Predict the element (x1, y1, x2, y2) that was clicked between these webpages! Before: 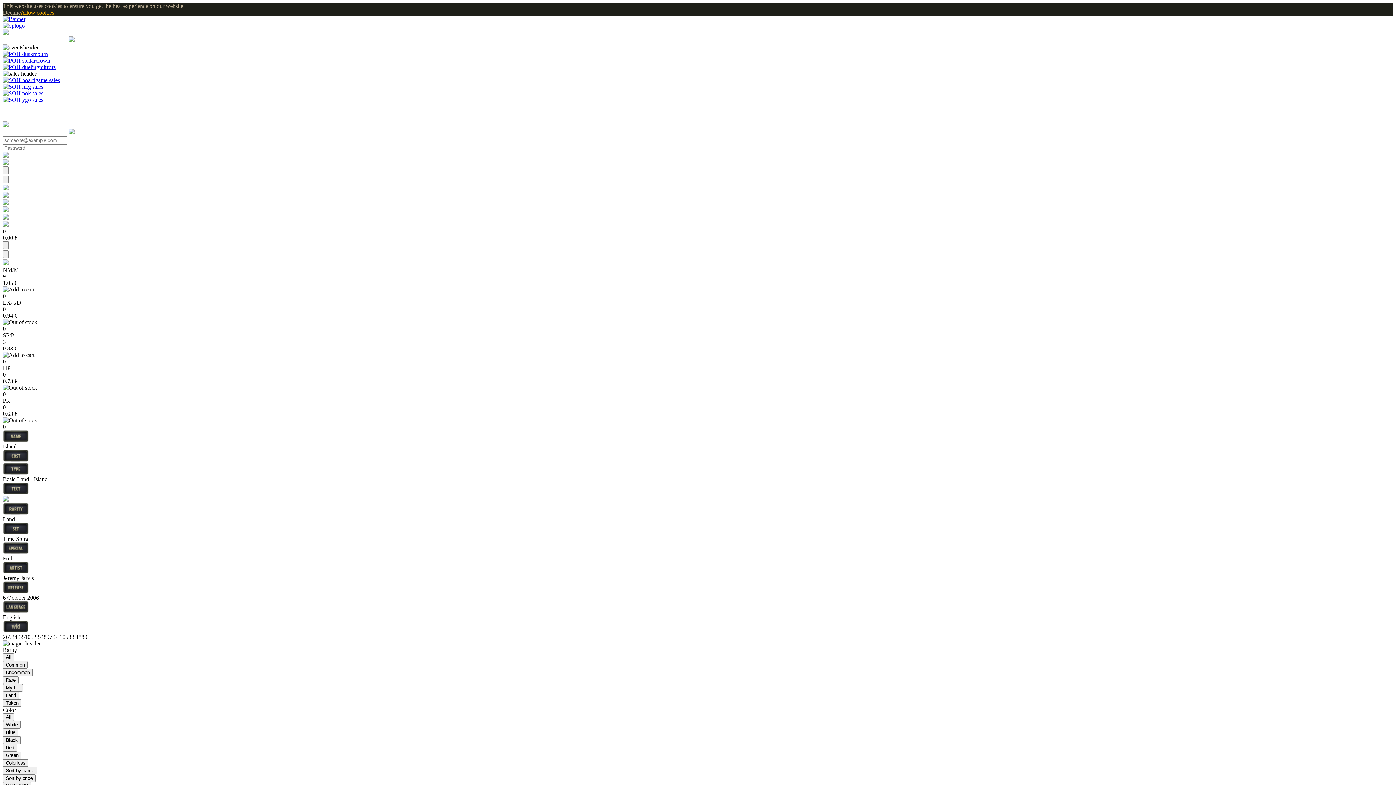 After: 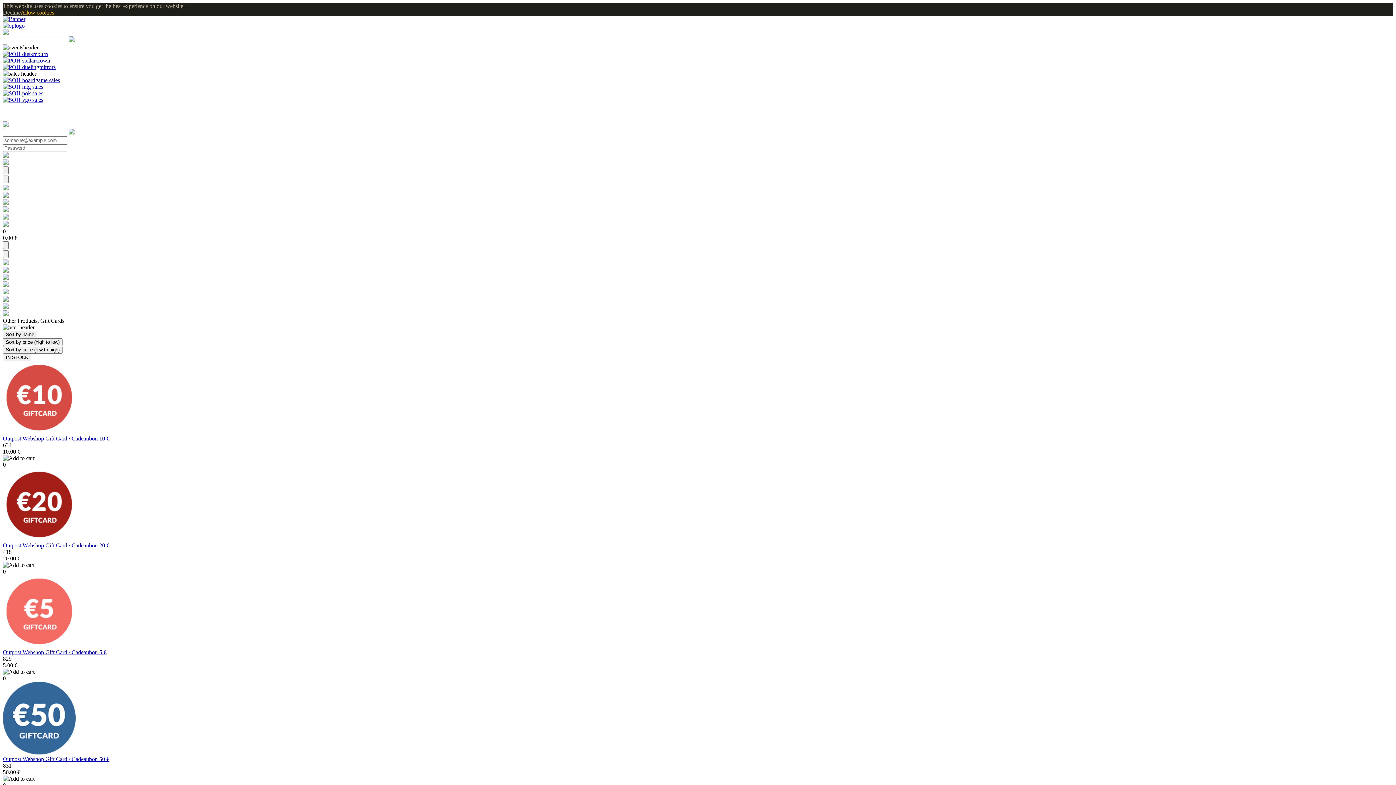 Action: bbox: (2, 16, 25, 22)